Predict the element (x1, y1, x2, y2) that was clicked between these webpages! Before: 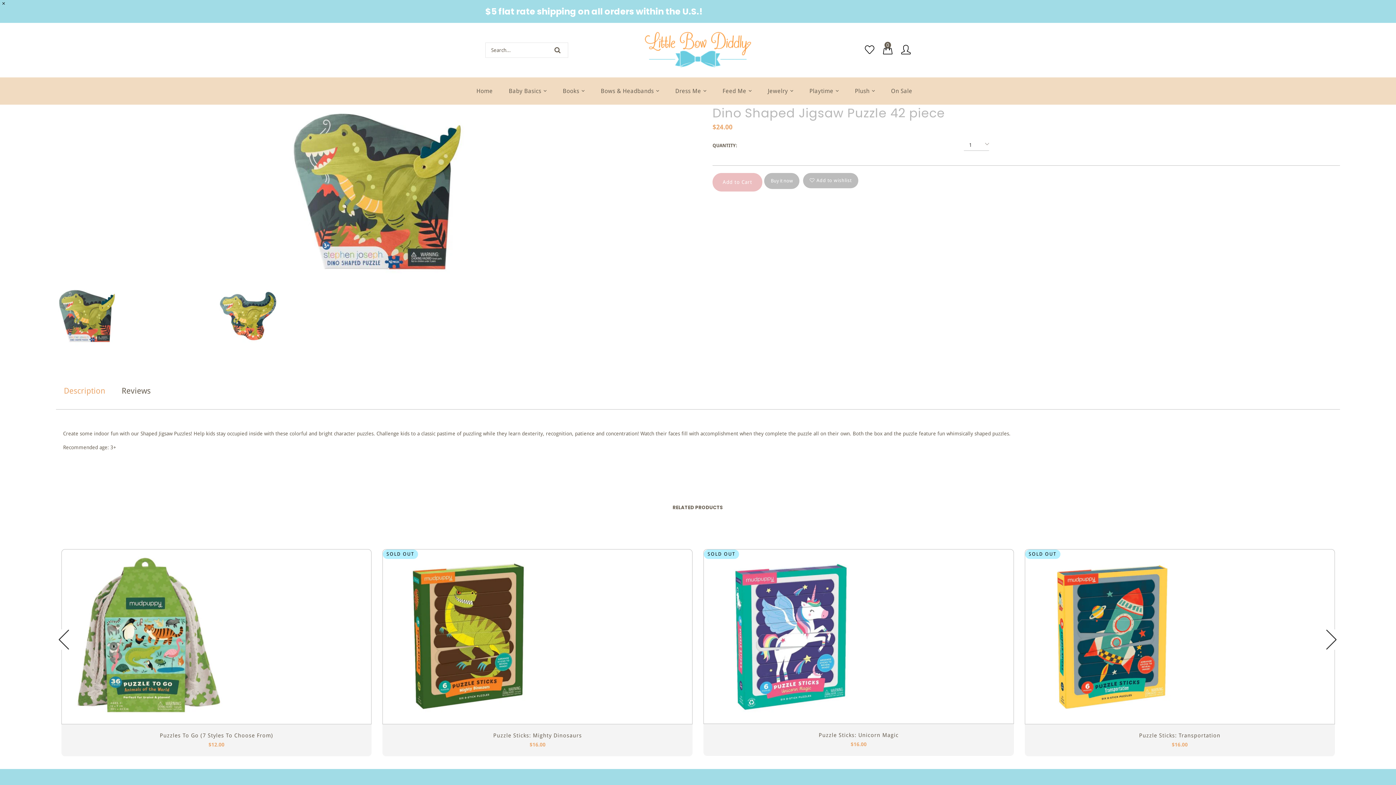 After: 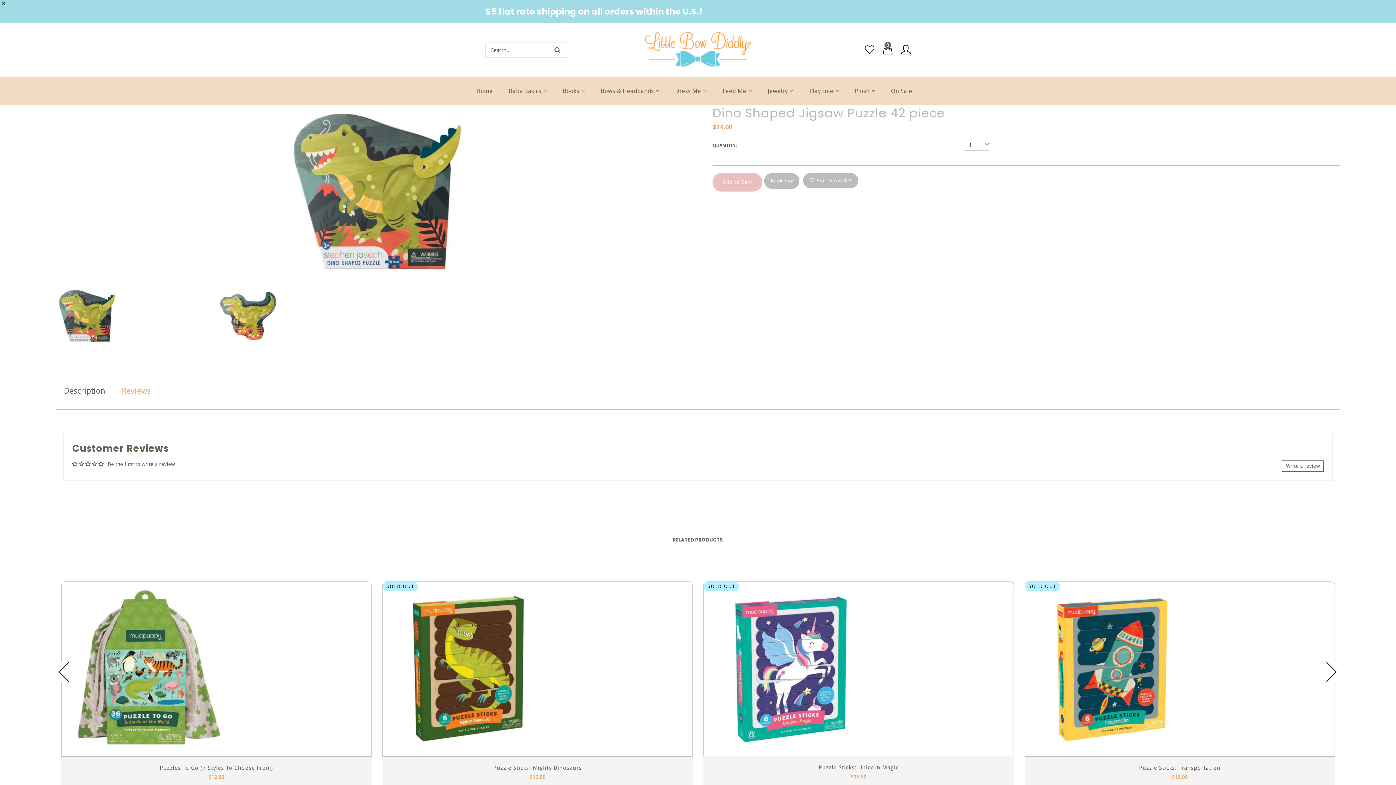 Action: bbox: (113, 380, 158, 401) label: Reviews